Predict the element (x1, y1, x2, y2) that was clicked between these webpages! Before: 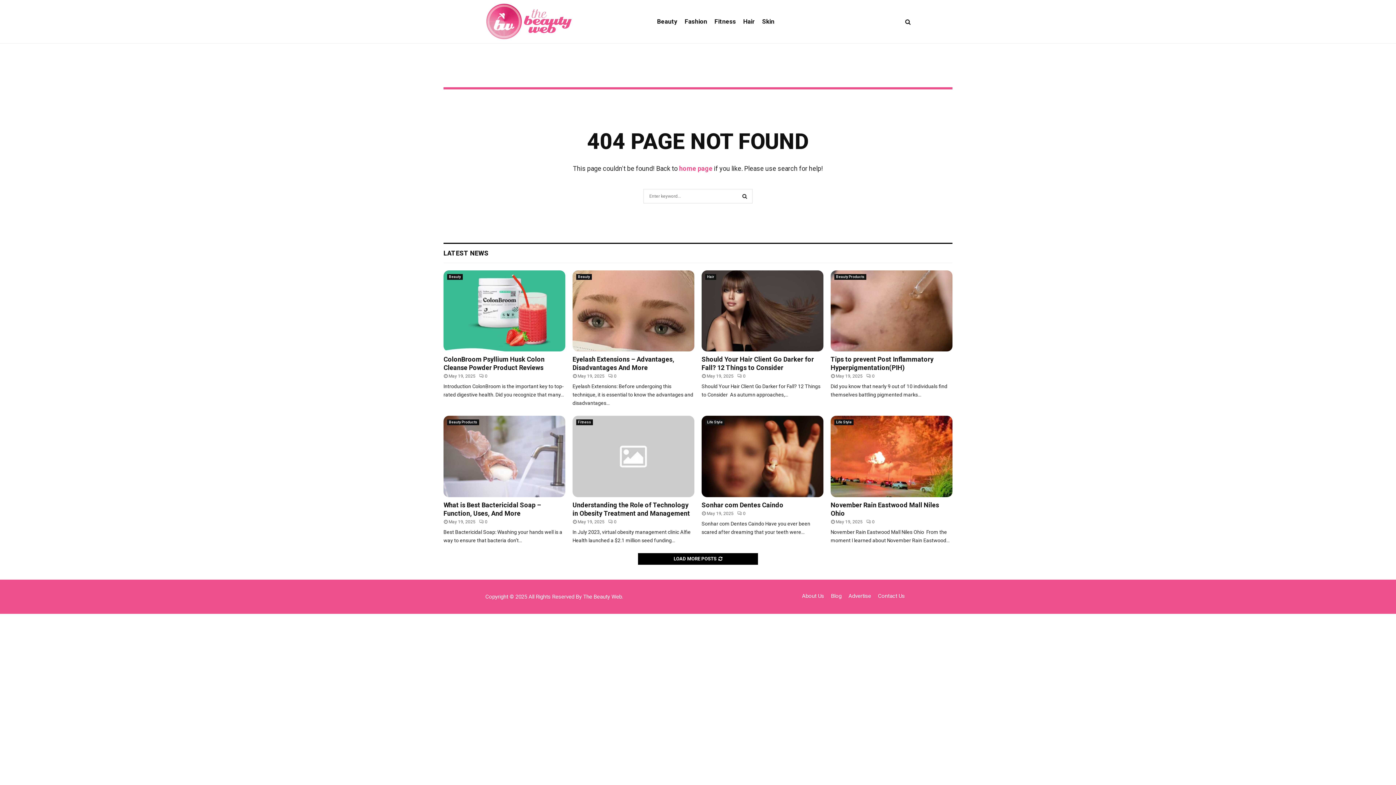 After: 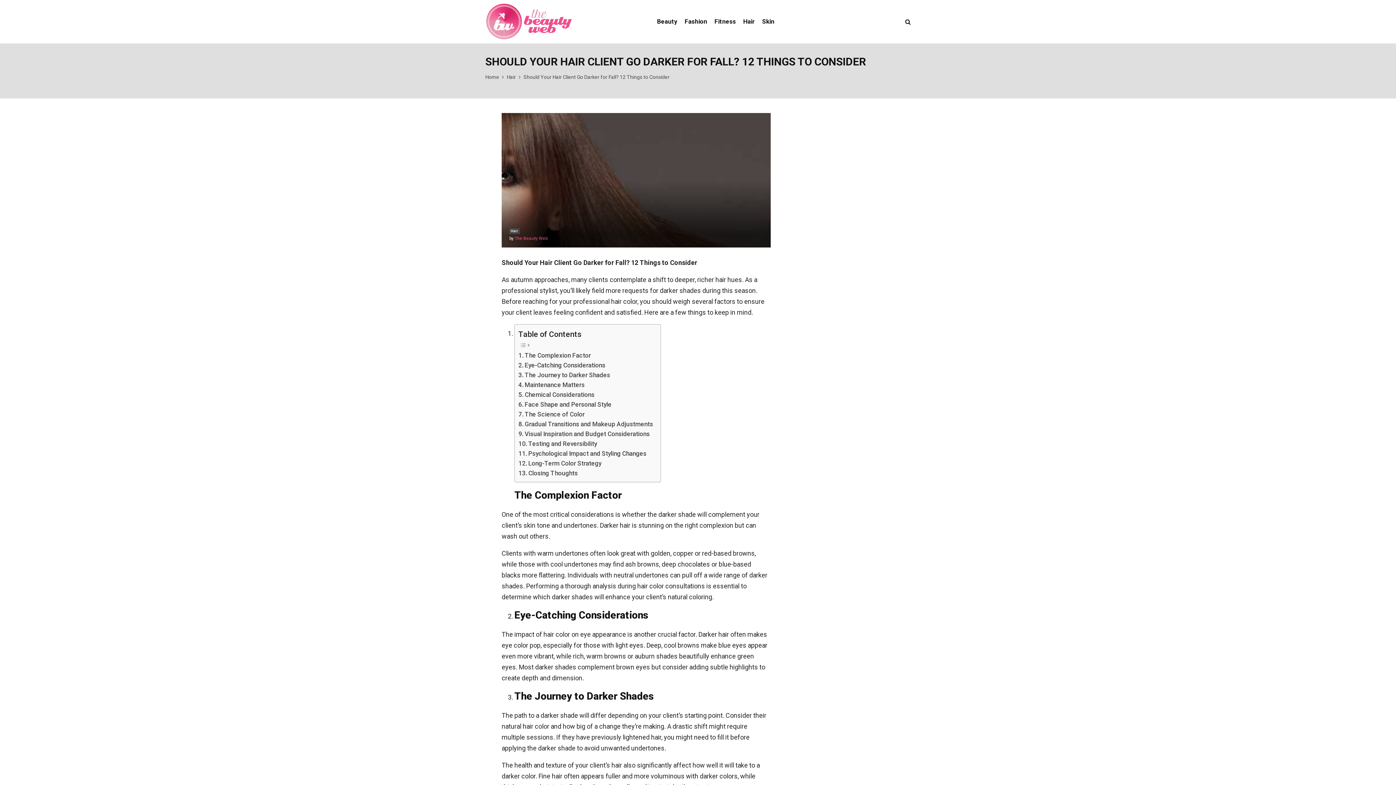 Action: bbox: (701, 355, 814, 371) label: Should Your Hair Client Go Darker for Fall? 12 Things to Consider